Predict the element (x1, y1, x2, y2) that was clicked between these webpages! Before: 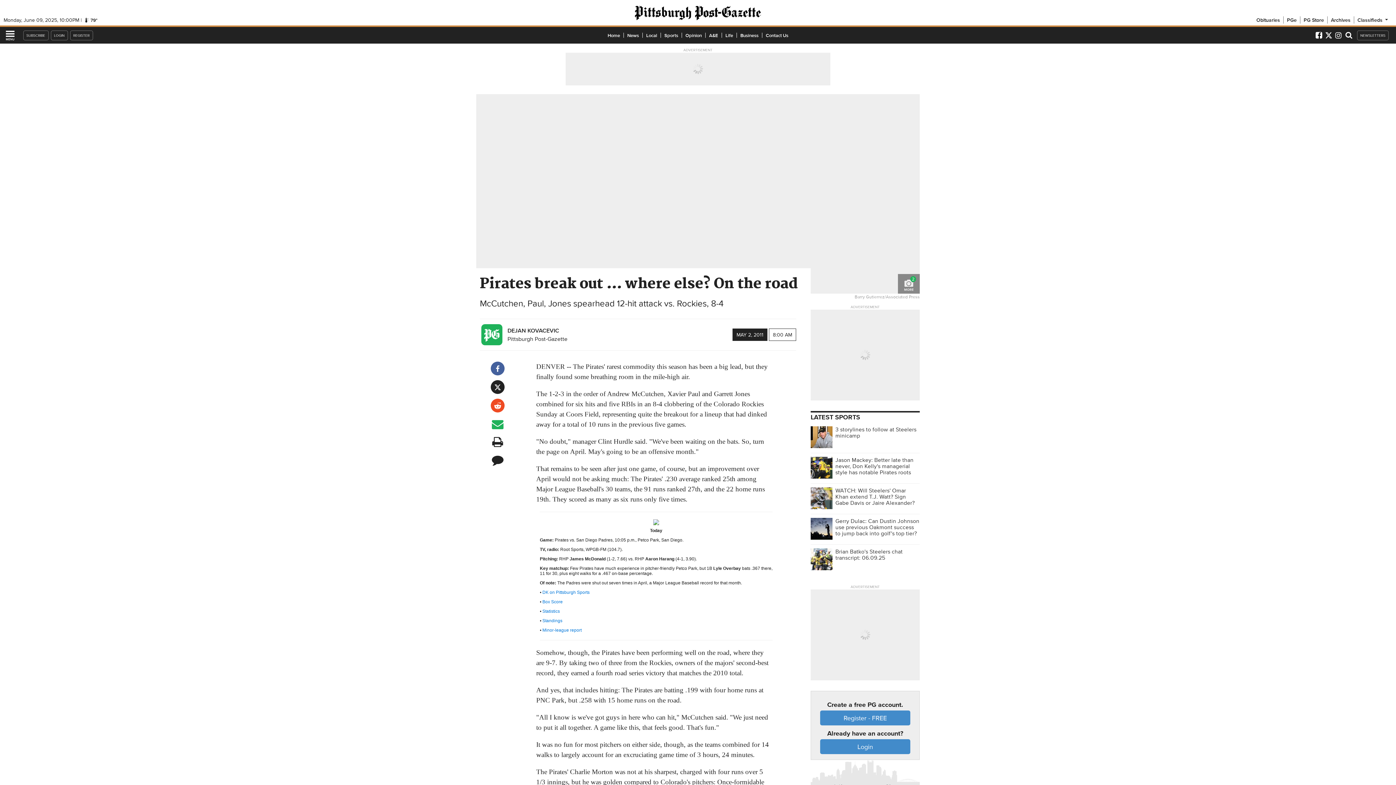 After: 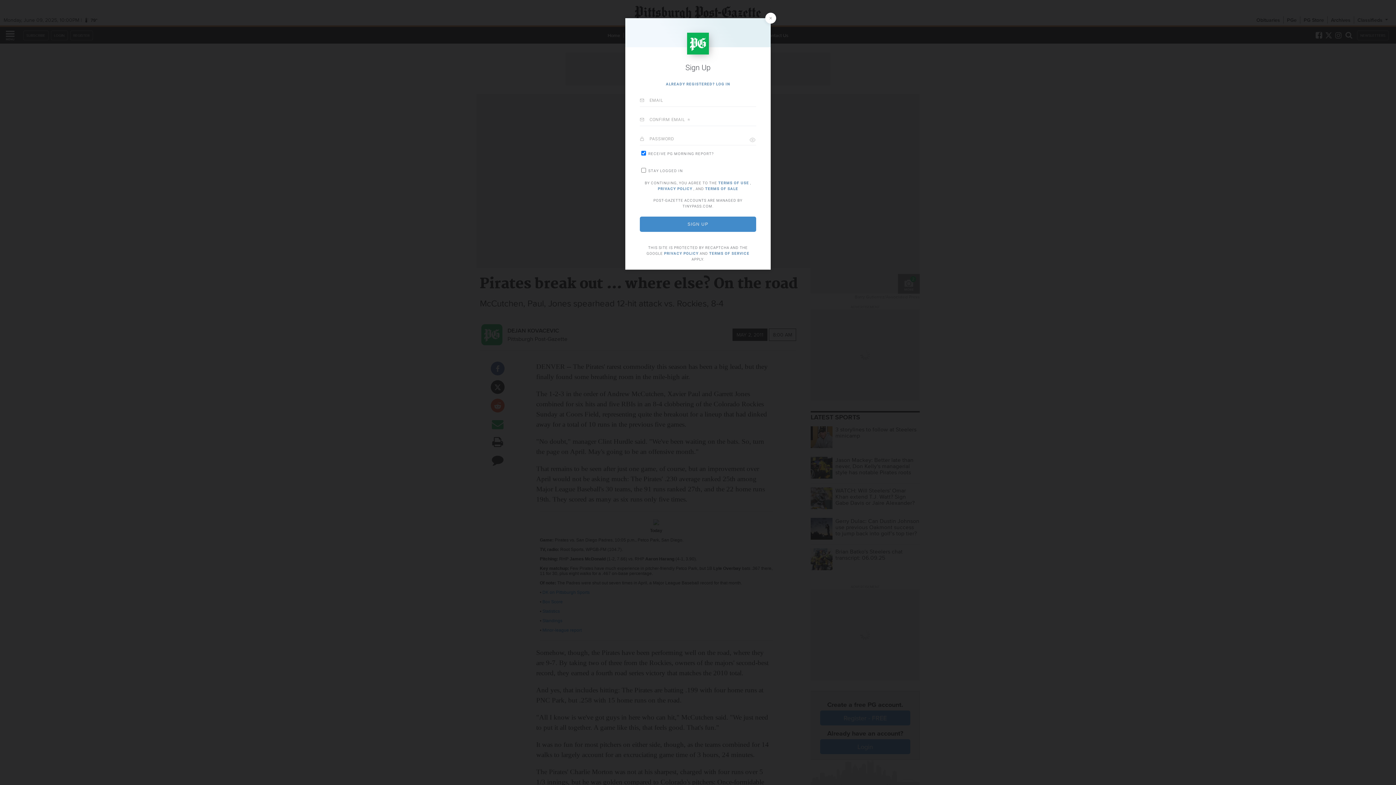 Action: label: REGISTER bbox: (70, 30, 92, 40)